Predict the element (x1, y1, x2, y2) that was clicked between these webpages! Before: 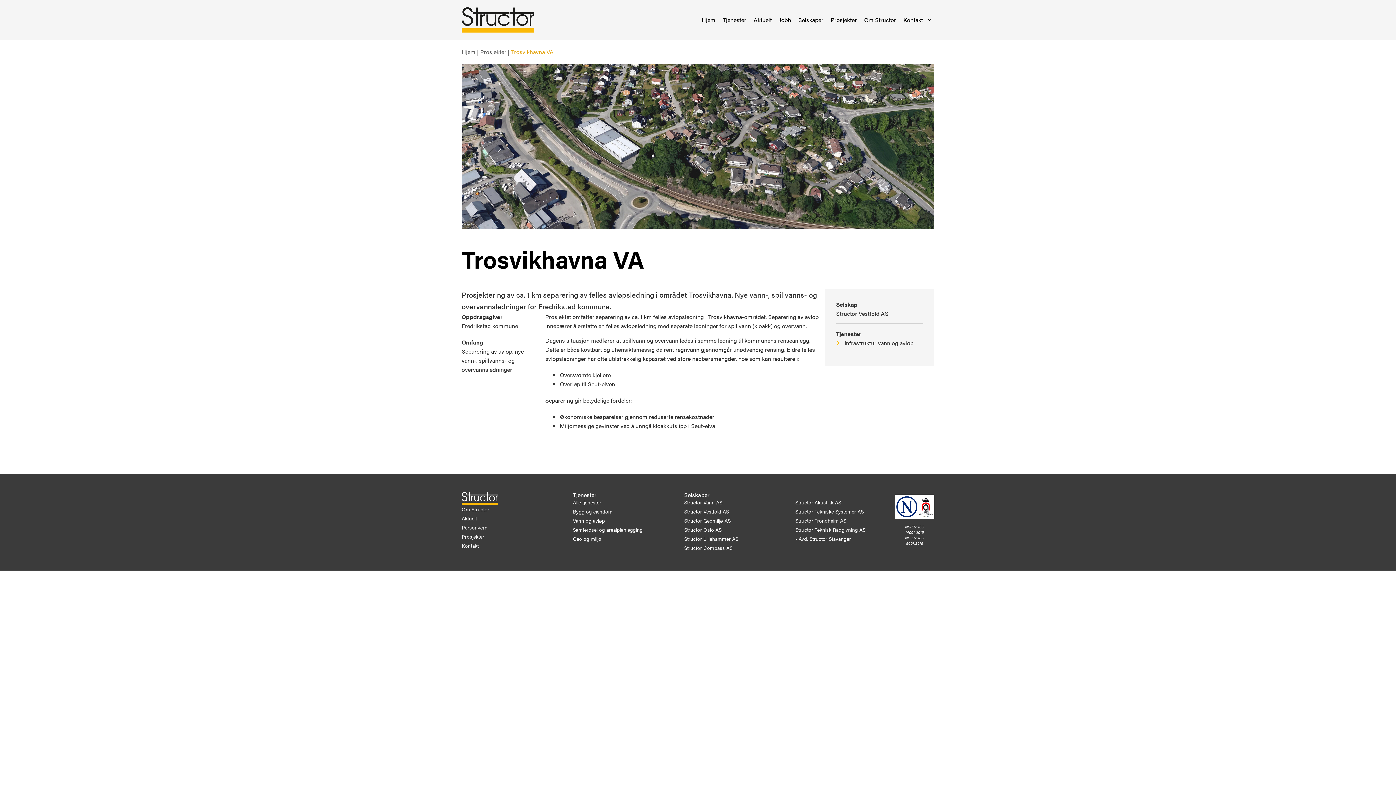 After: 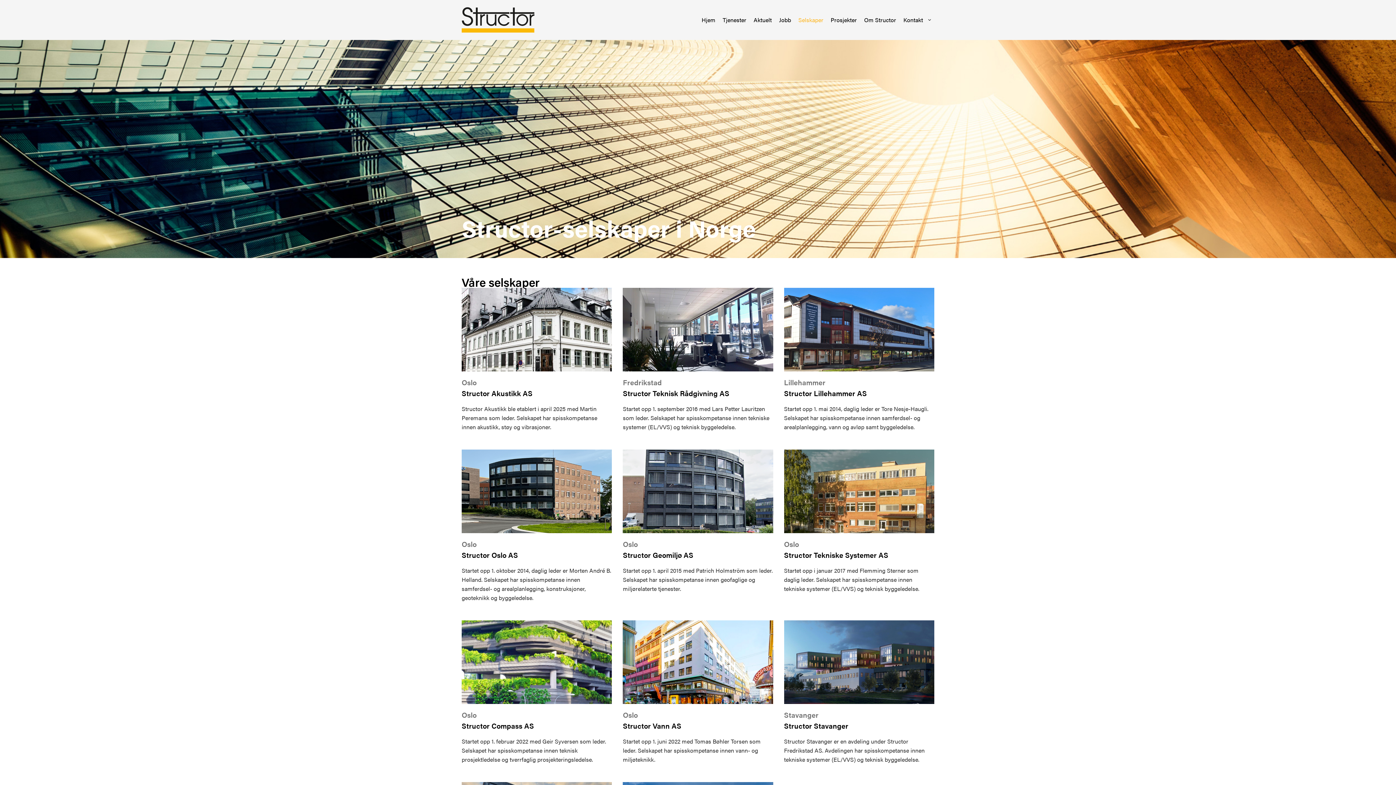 Action: bbox: (794, 11, 827, 28) label: Selskaper